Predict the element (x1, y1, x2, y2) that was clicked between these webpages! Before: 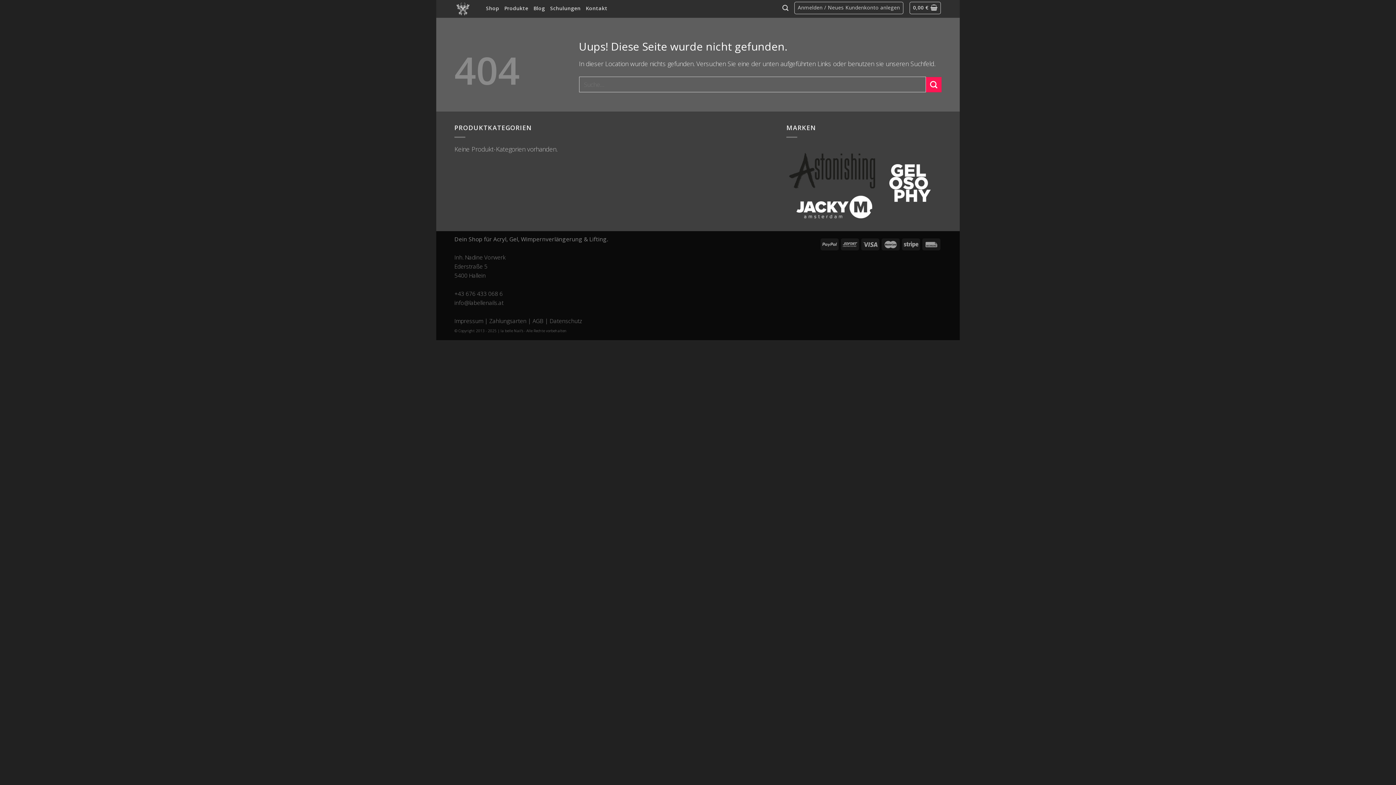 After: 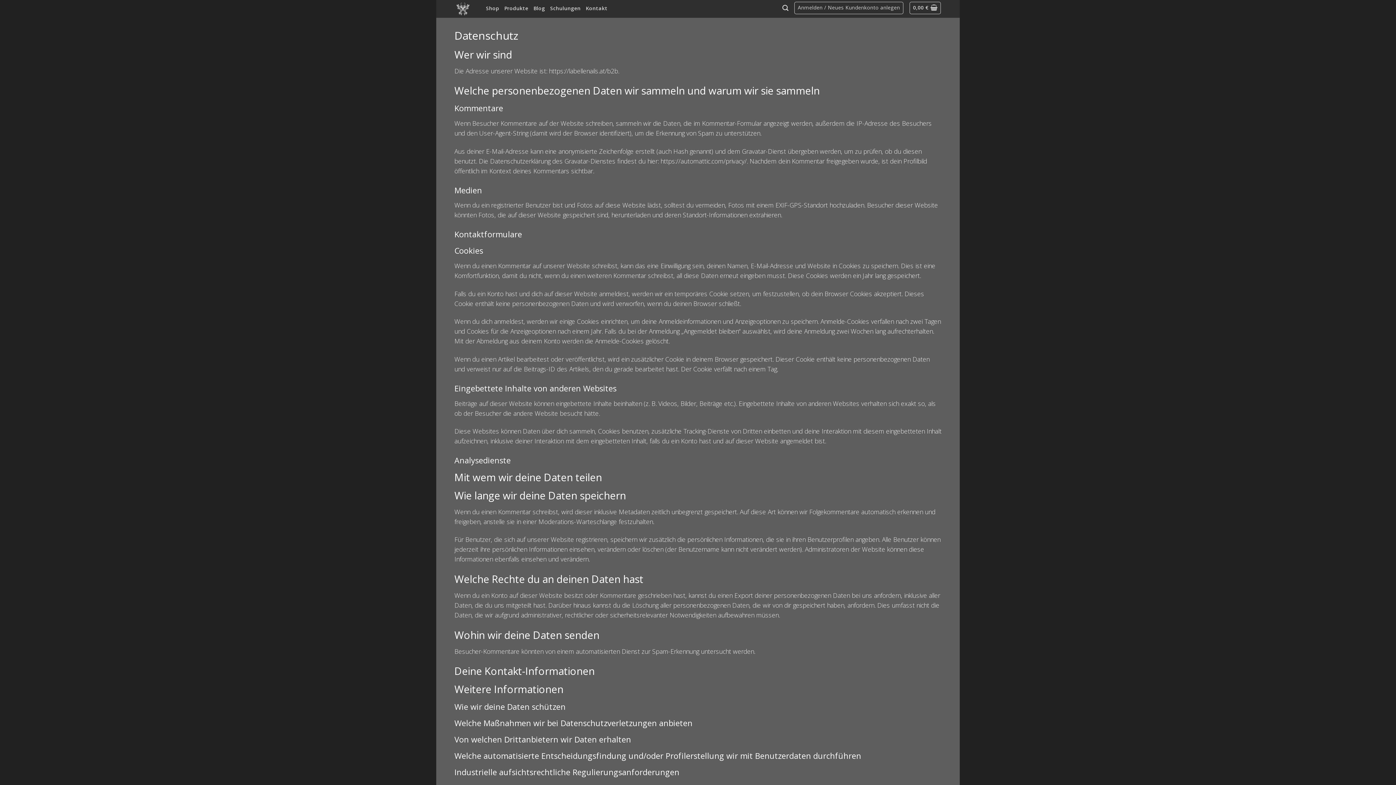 Action: label: Datenschutz bbox: (549, 317, 582, 325)